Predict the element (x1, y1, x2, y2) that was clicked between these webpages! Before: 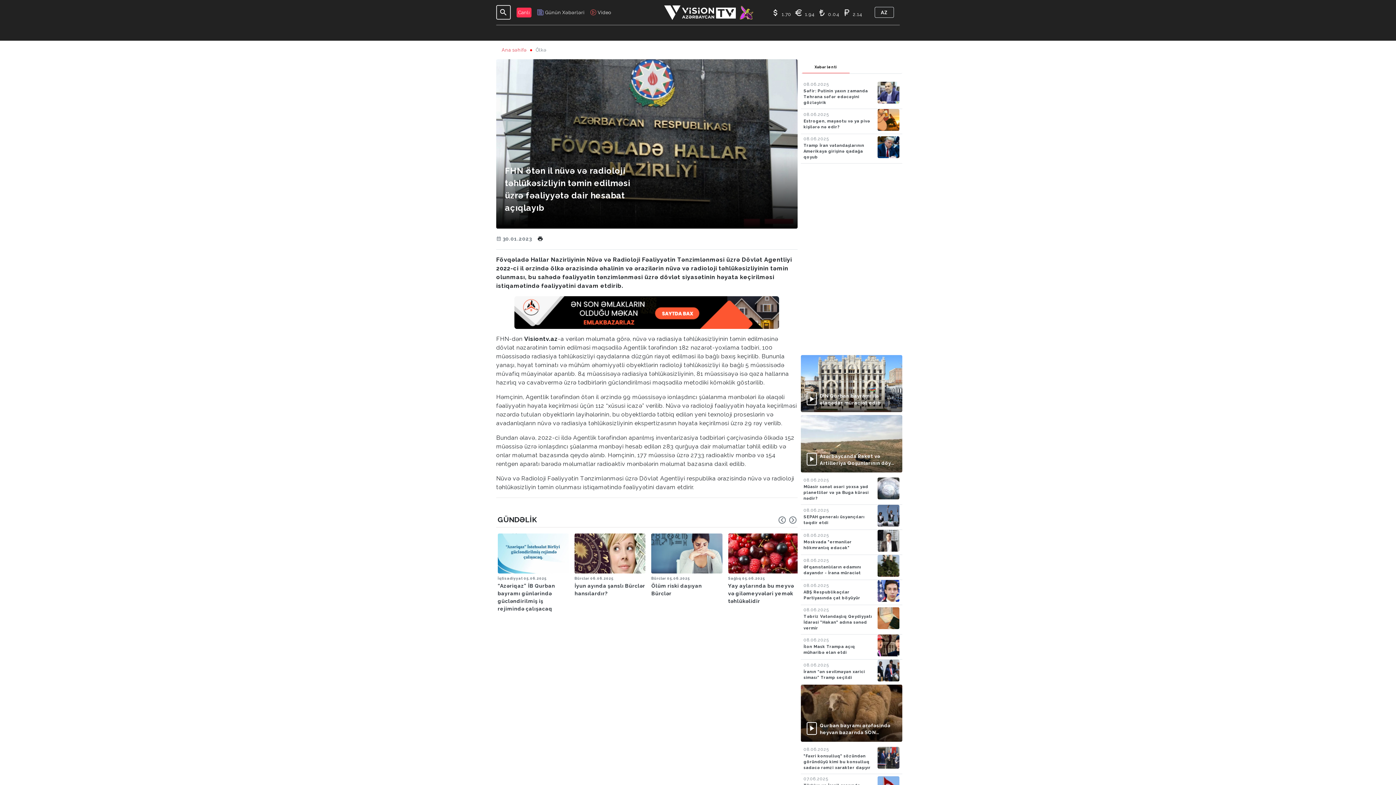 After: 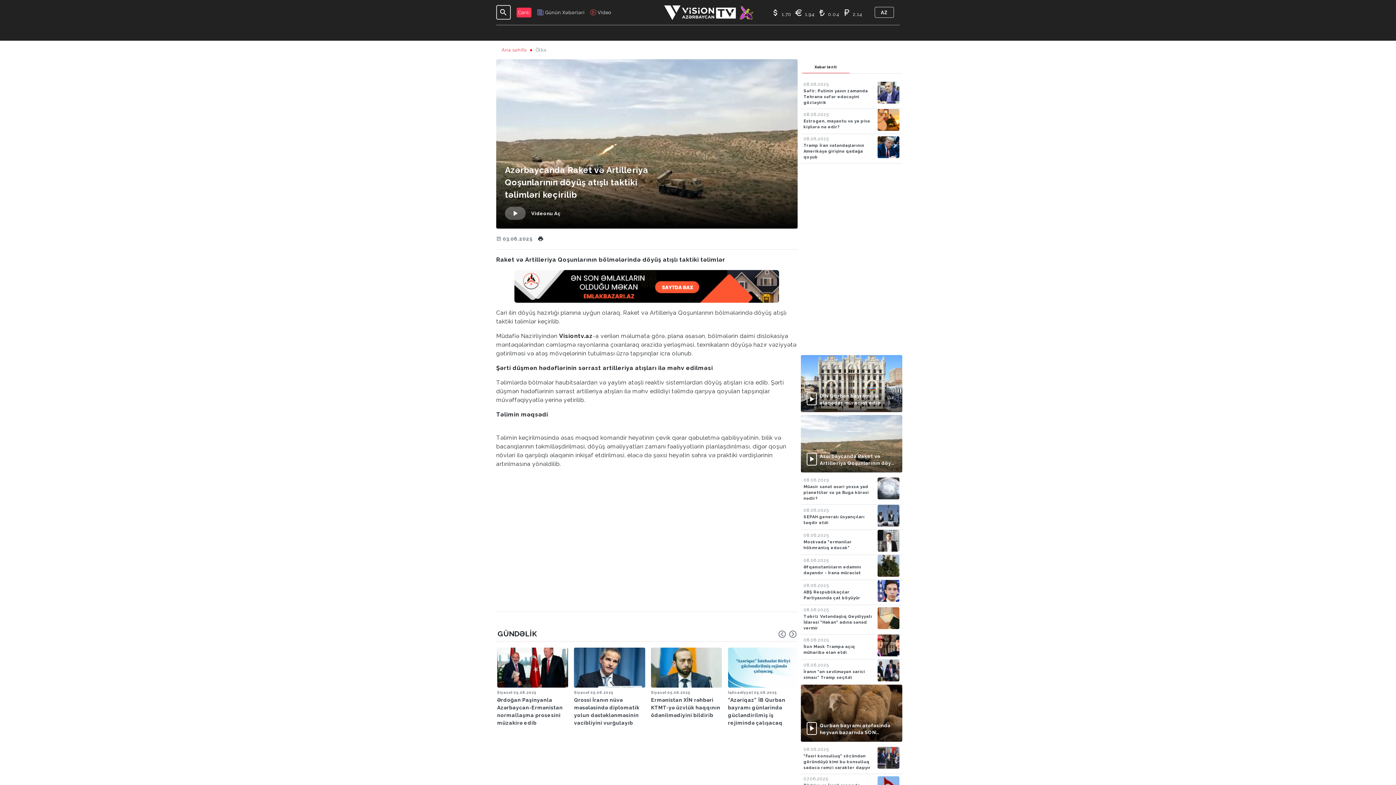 Action: label: Azərbaycanda Raket və Artilleriya Qoşunlarının döyüş atışlı taktiki təlimləri keçirilib bbox: (800, 415, 902, 472)